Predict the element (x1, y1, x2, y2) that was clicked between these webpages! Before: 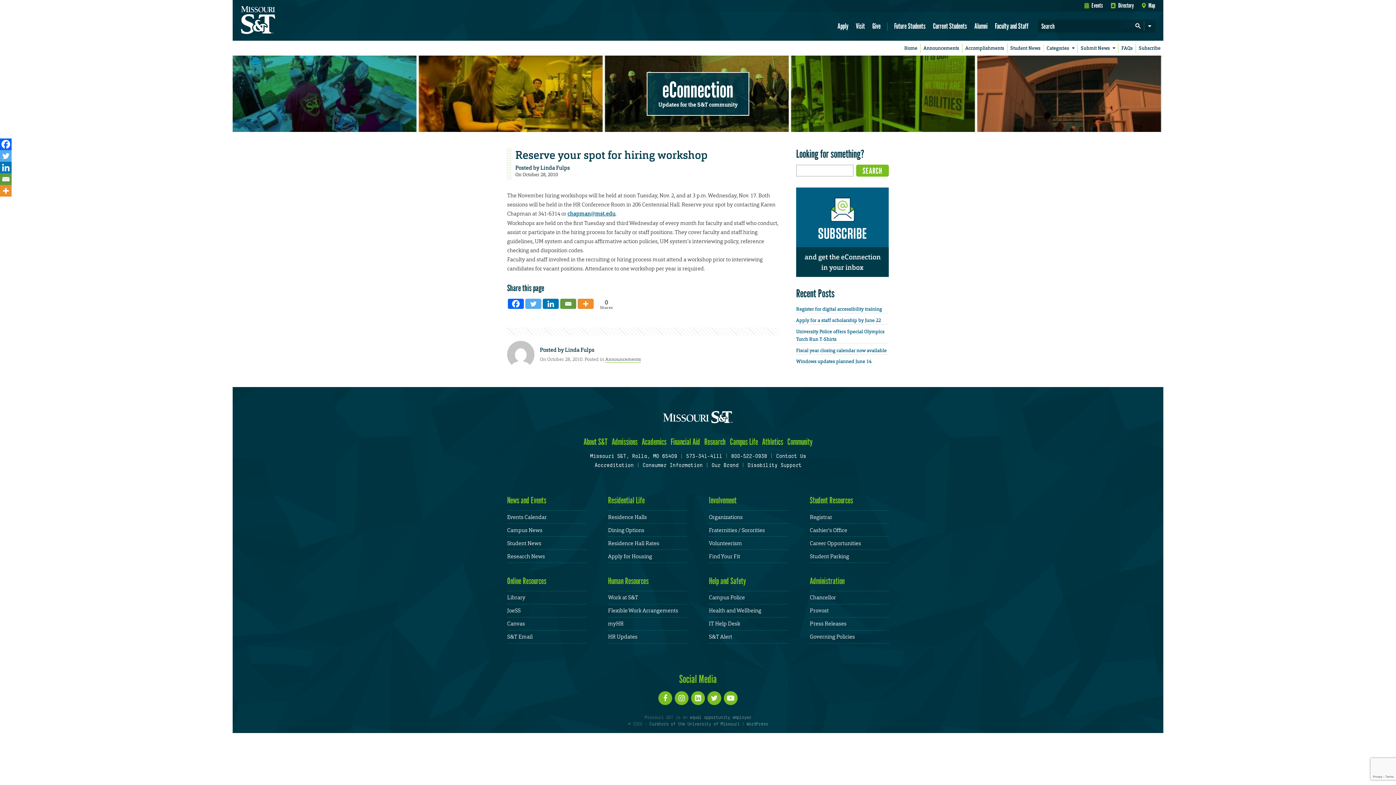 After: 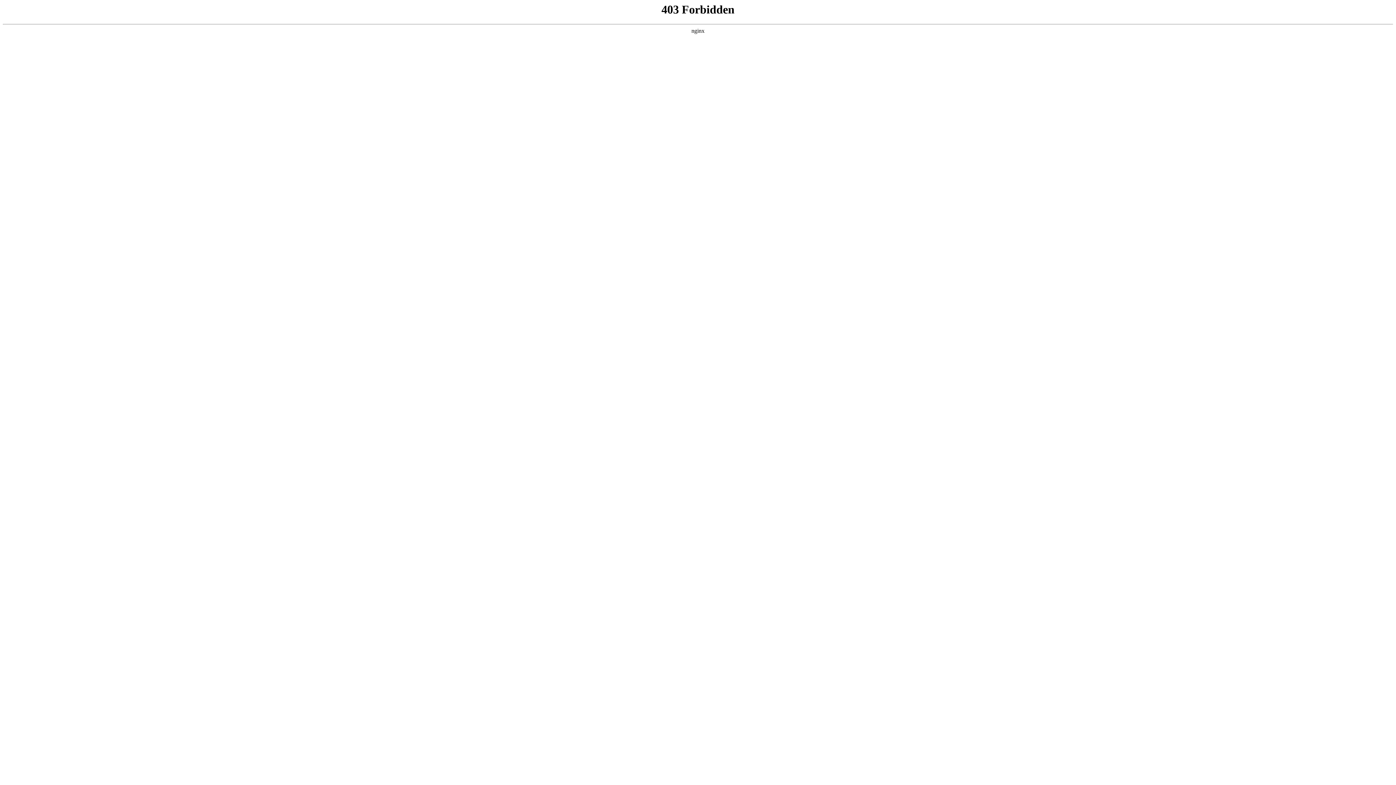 Action: label: Events Calendar bbox: (507, 513, 546, 520)